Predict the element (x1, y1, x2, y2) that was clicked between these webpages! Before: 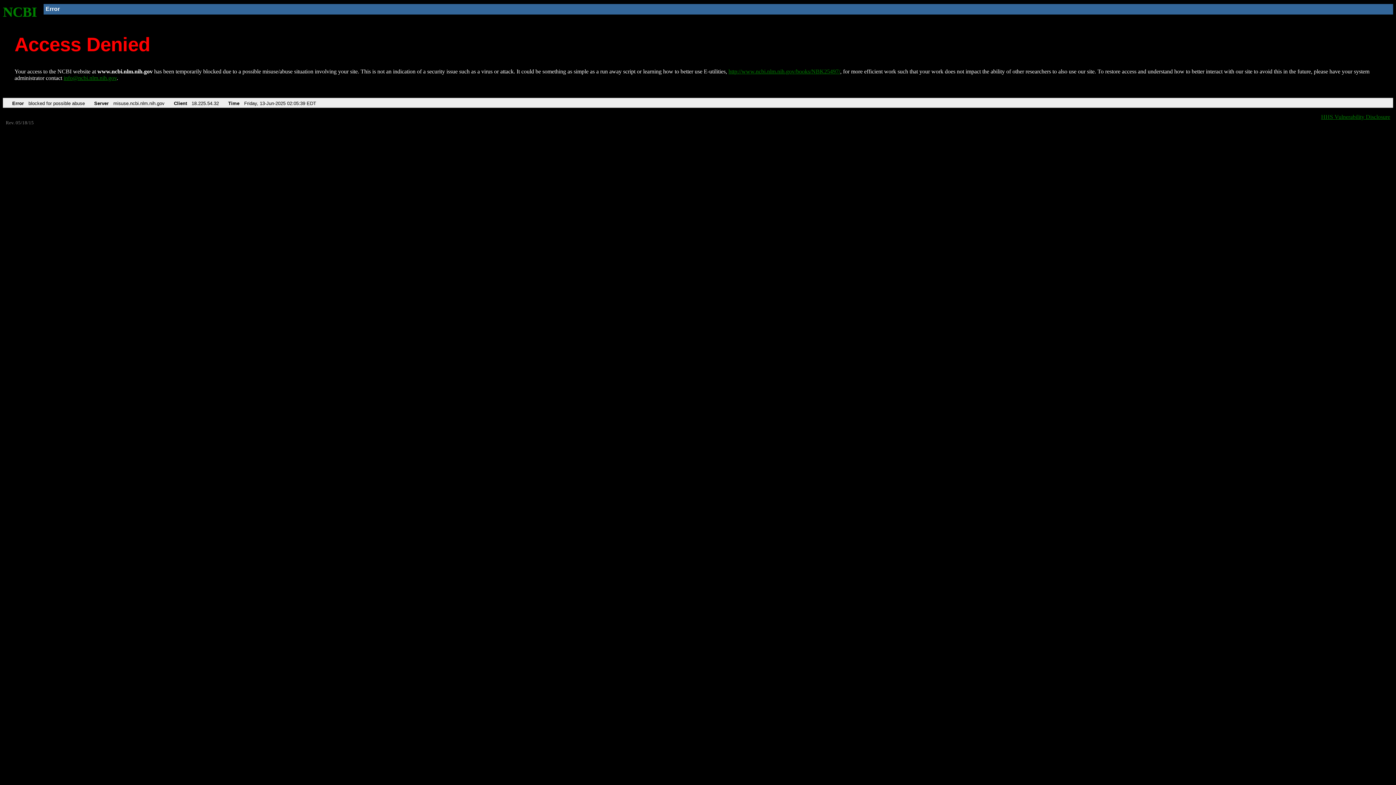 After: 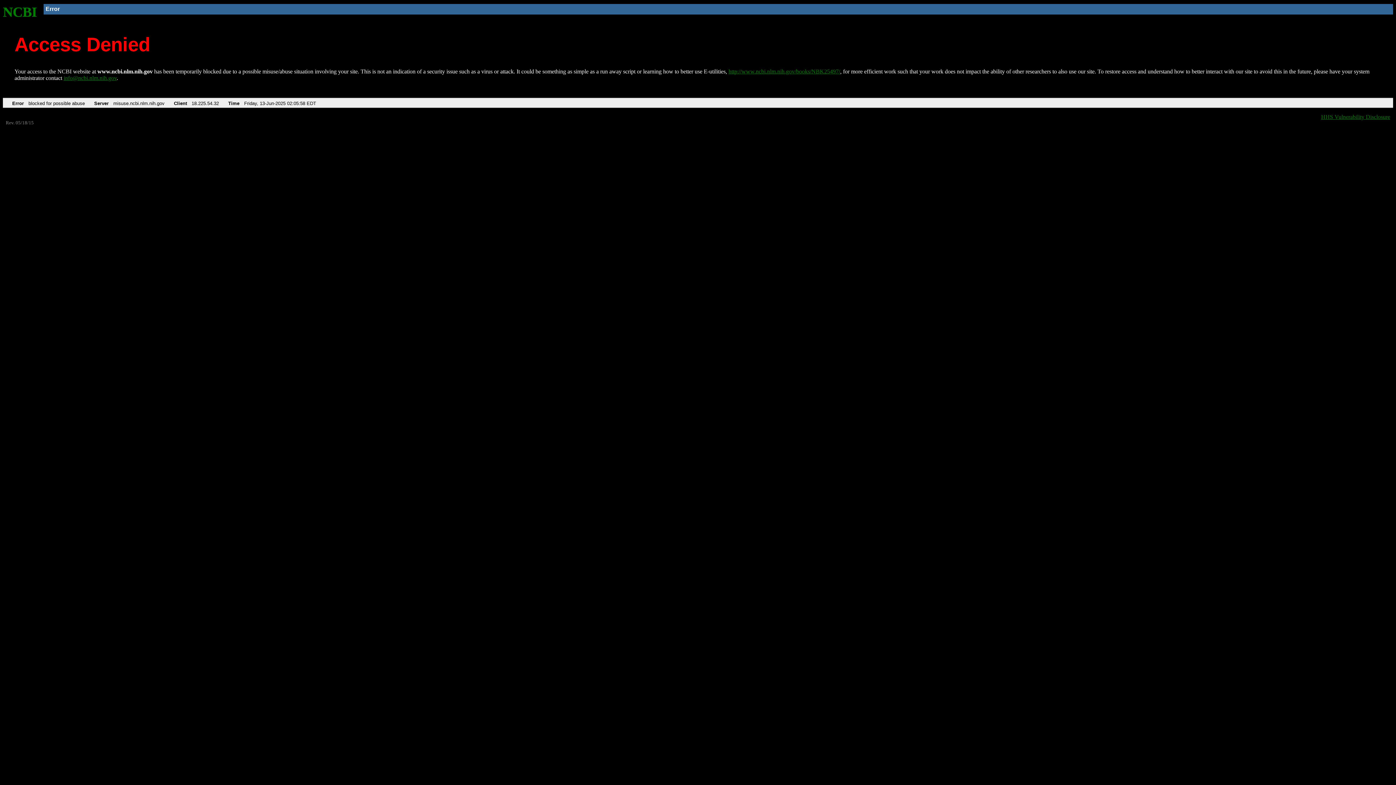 Action: label: http://www.ncbi.nlm.nih.gov/books/NBK25497/ bbox: (728, 68, 840, 74)